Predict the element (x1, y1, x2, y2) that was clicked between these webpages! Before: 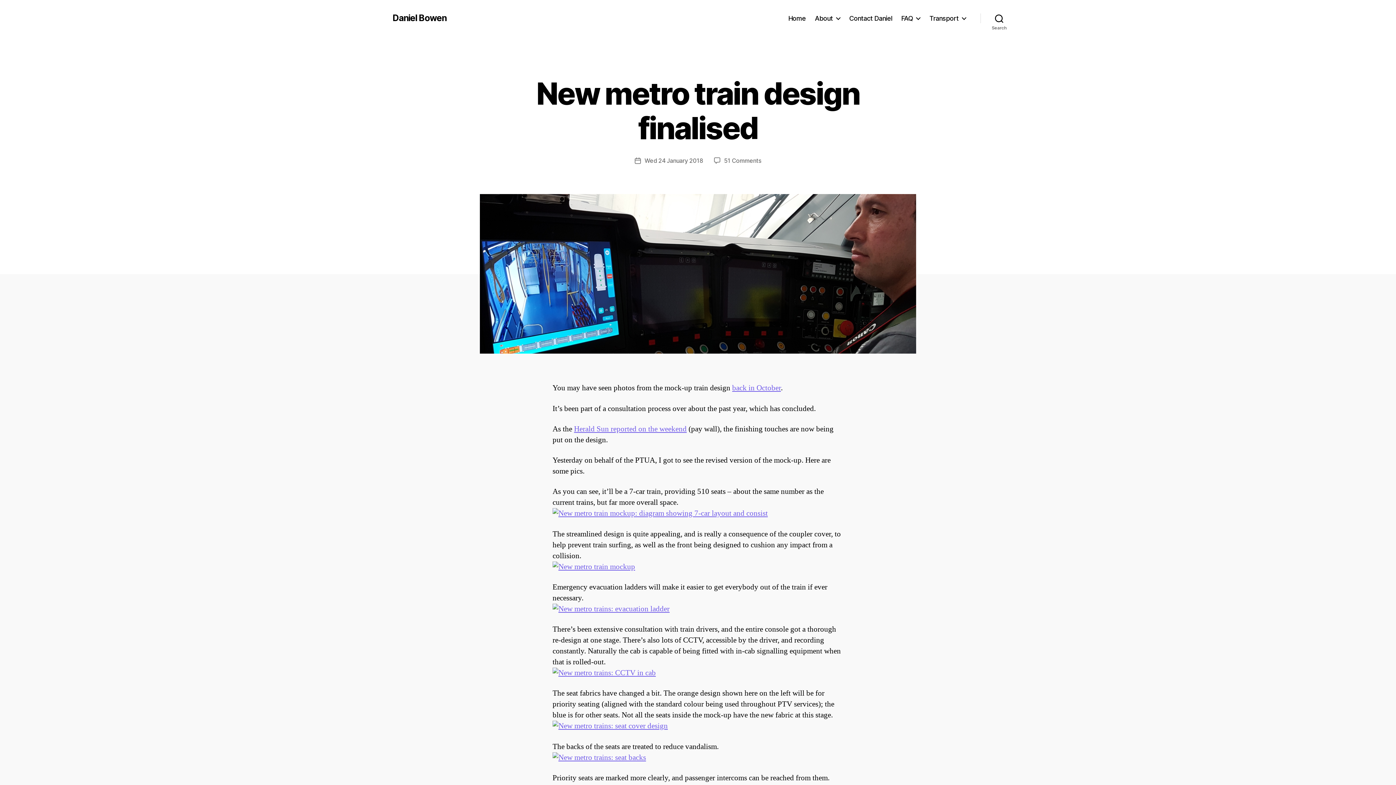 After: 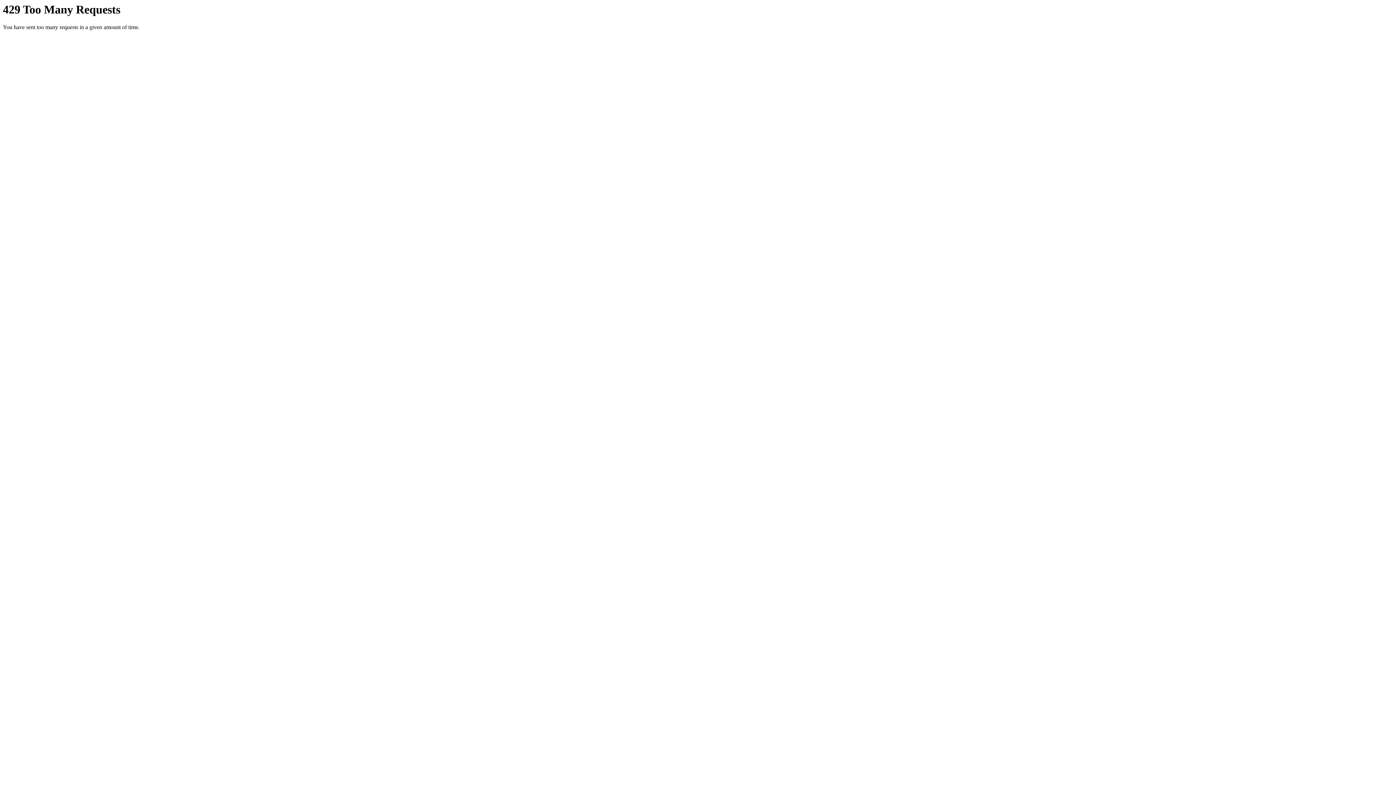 Action: bbox: (552, 561, 843, 572)